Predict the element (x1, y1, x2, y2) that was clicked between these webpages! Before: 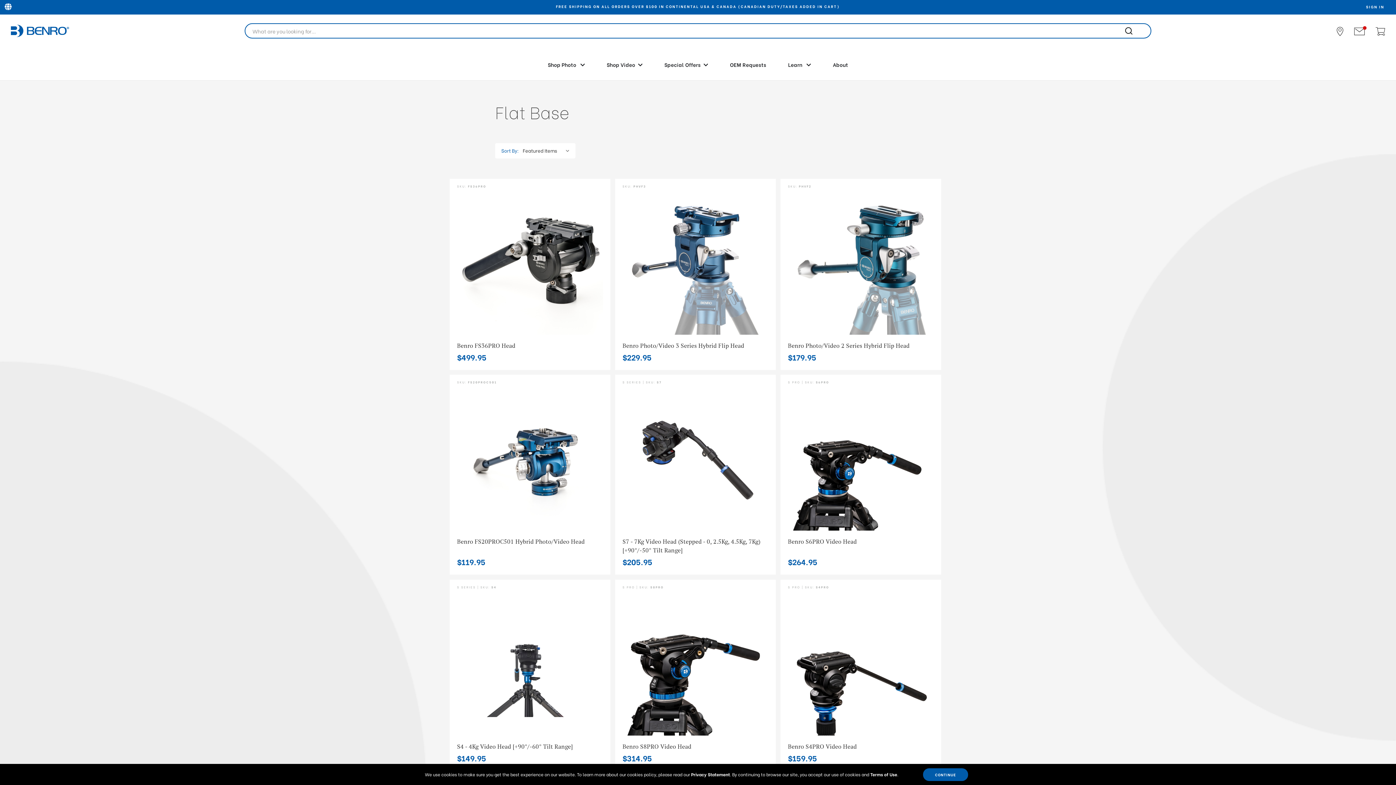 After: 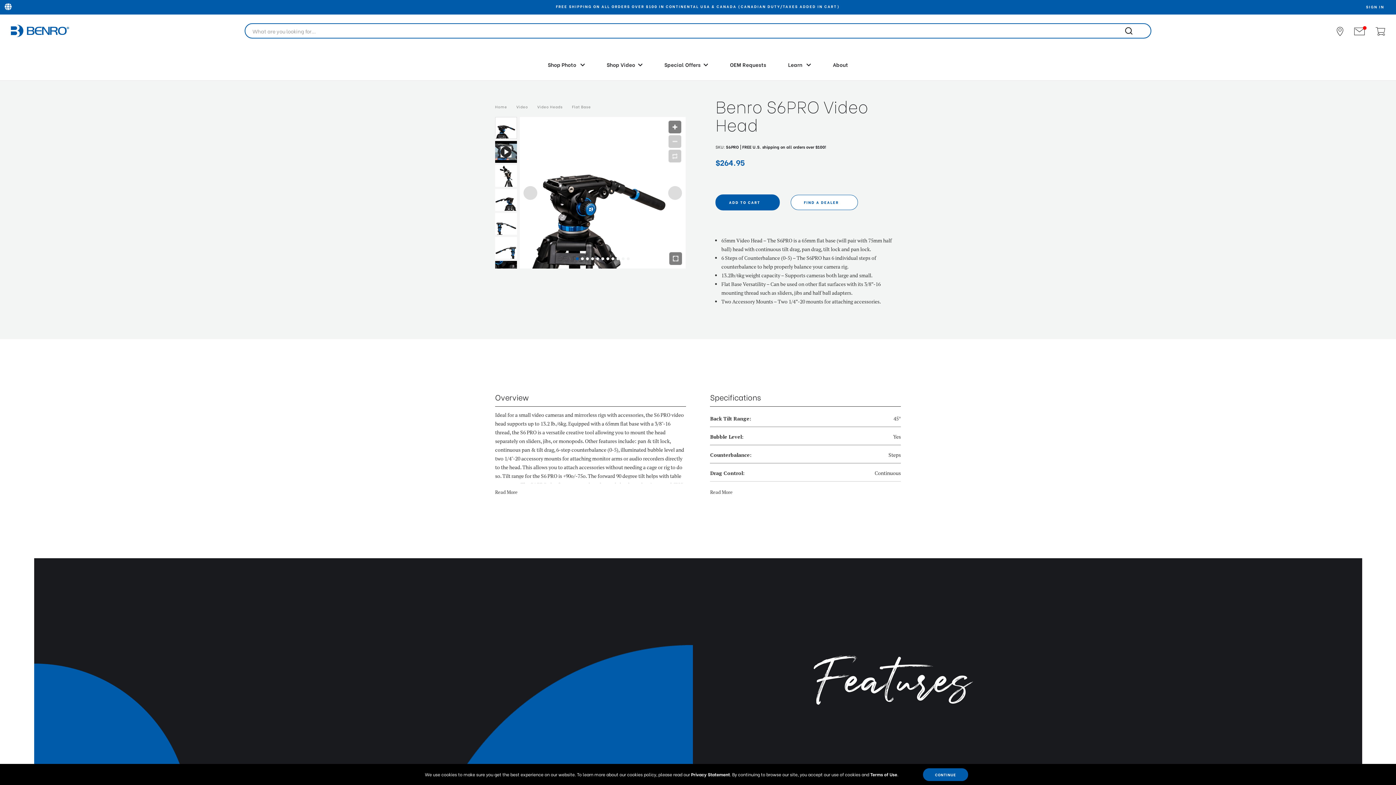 Action: bbox: (826, 459, 895, 472) label: VIEW PRODUCT